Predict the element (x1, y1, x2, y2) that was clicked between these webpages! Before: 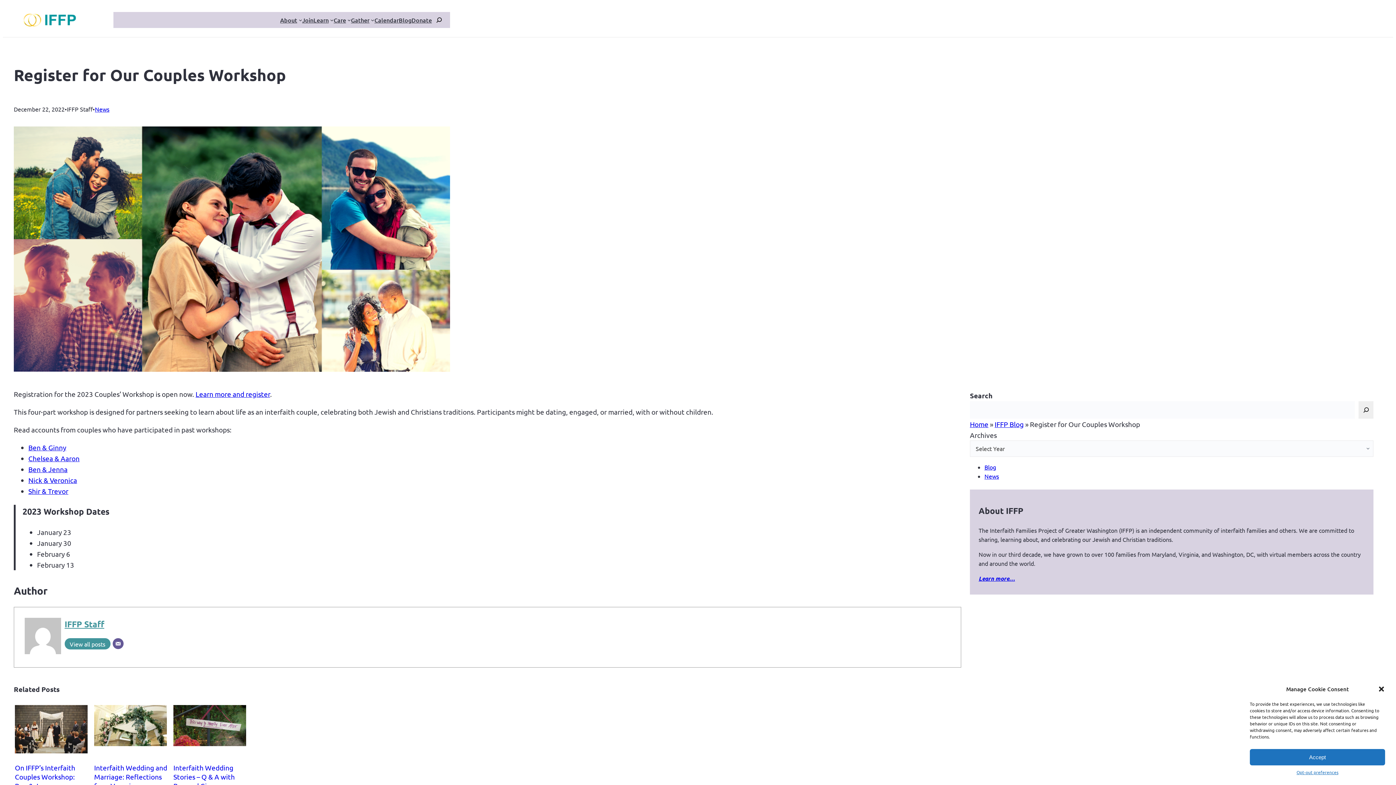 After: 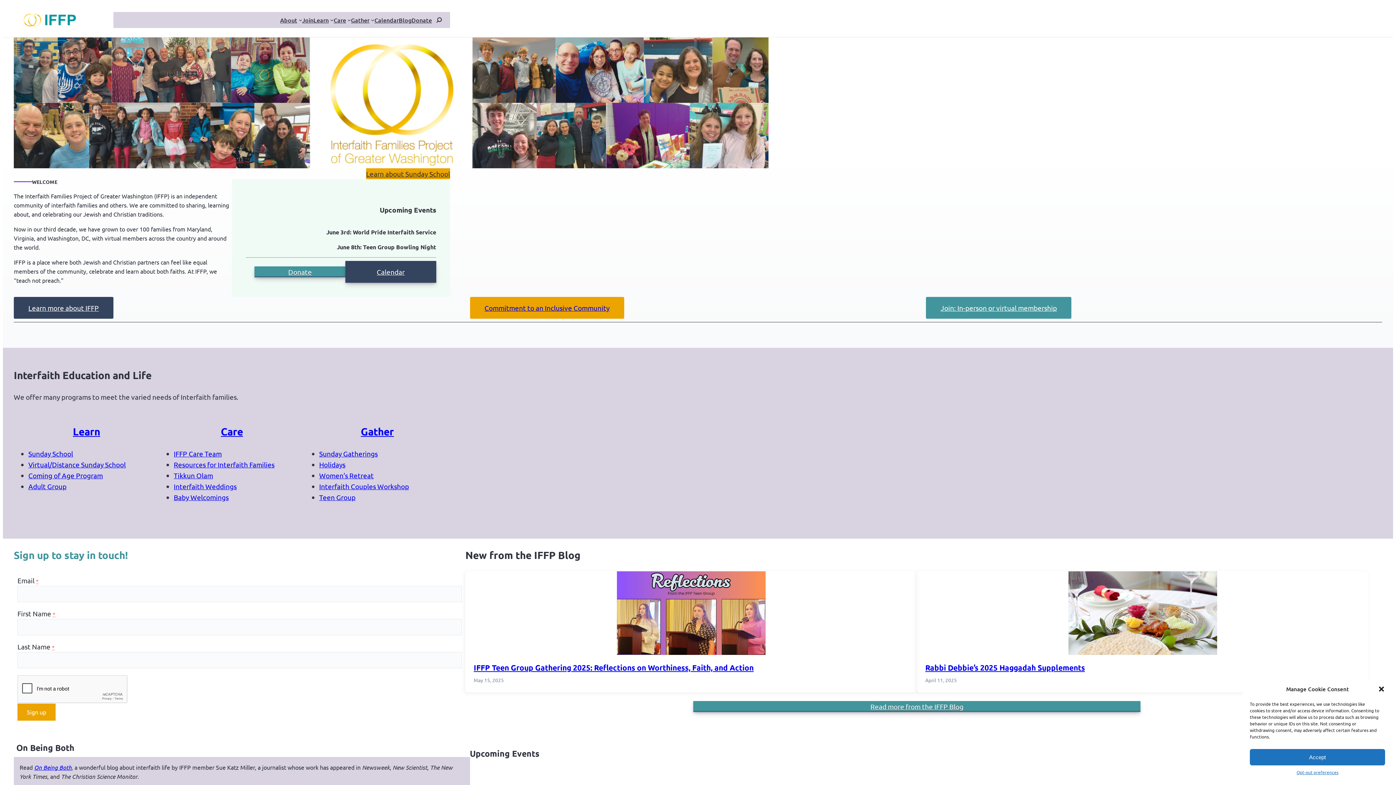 Action: bbox: (13, 12, 113, 27)